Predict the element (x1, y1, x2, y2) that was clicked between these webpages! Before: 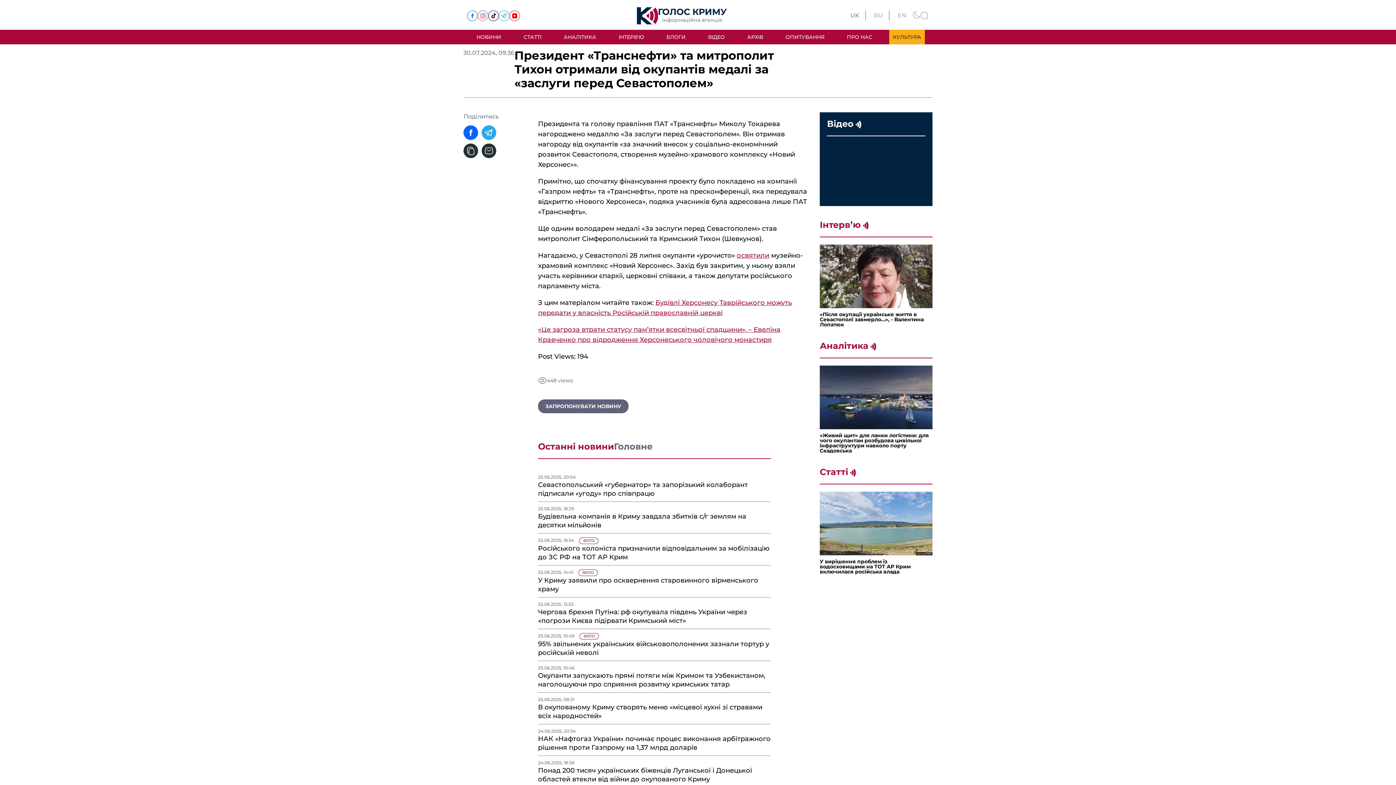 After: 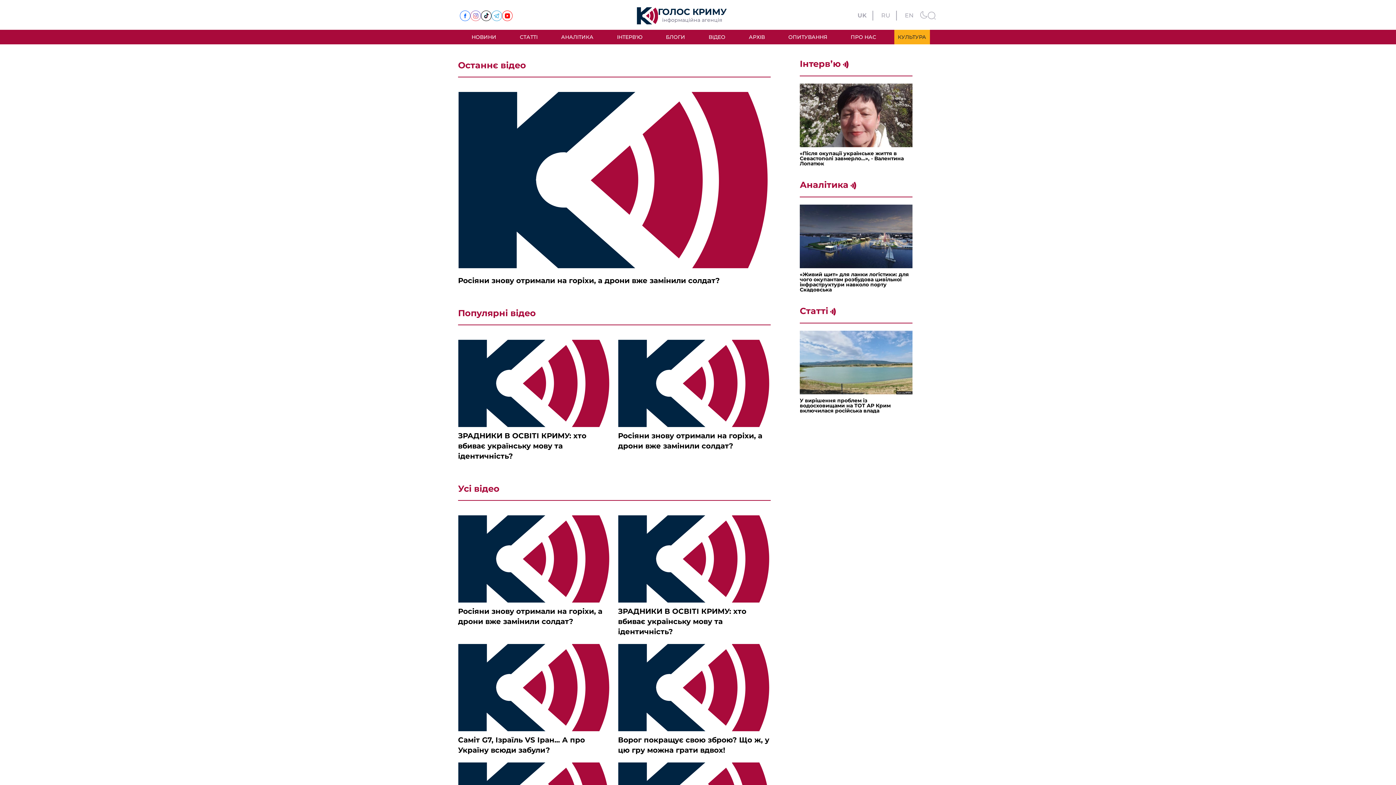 Action: bbox: (827, 119, 925, 136) label: Відео